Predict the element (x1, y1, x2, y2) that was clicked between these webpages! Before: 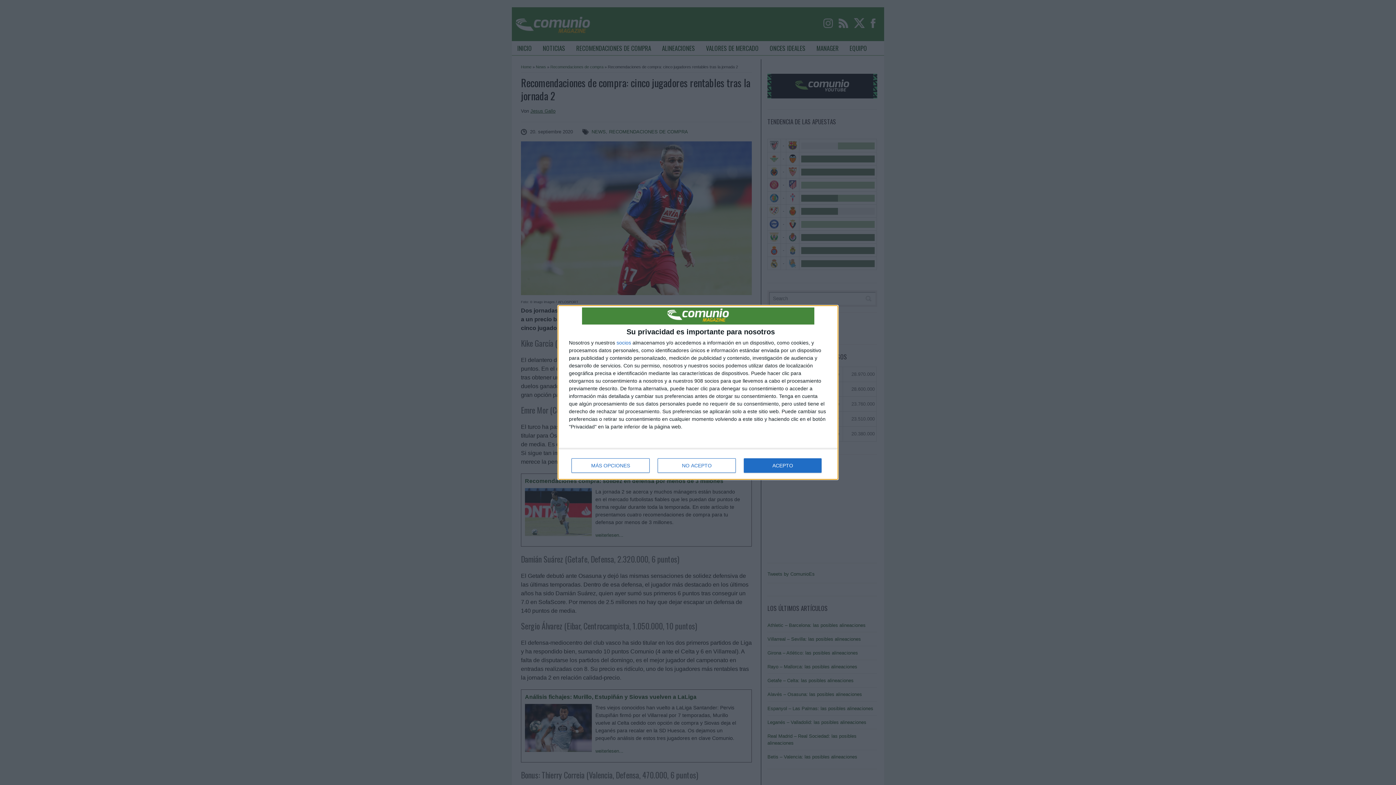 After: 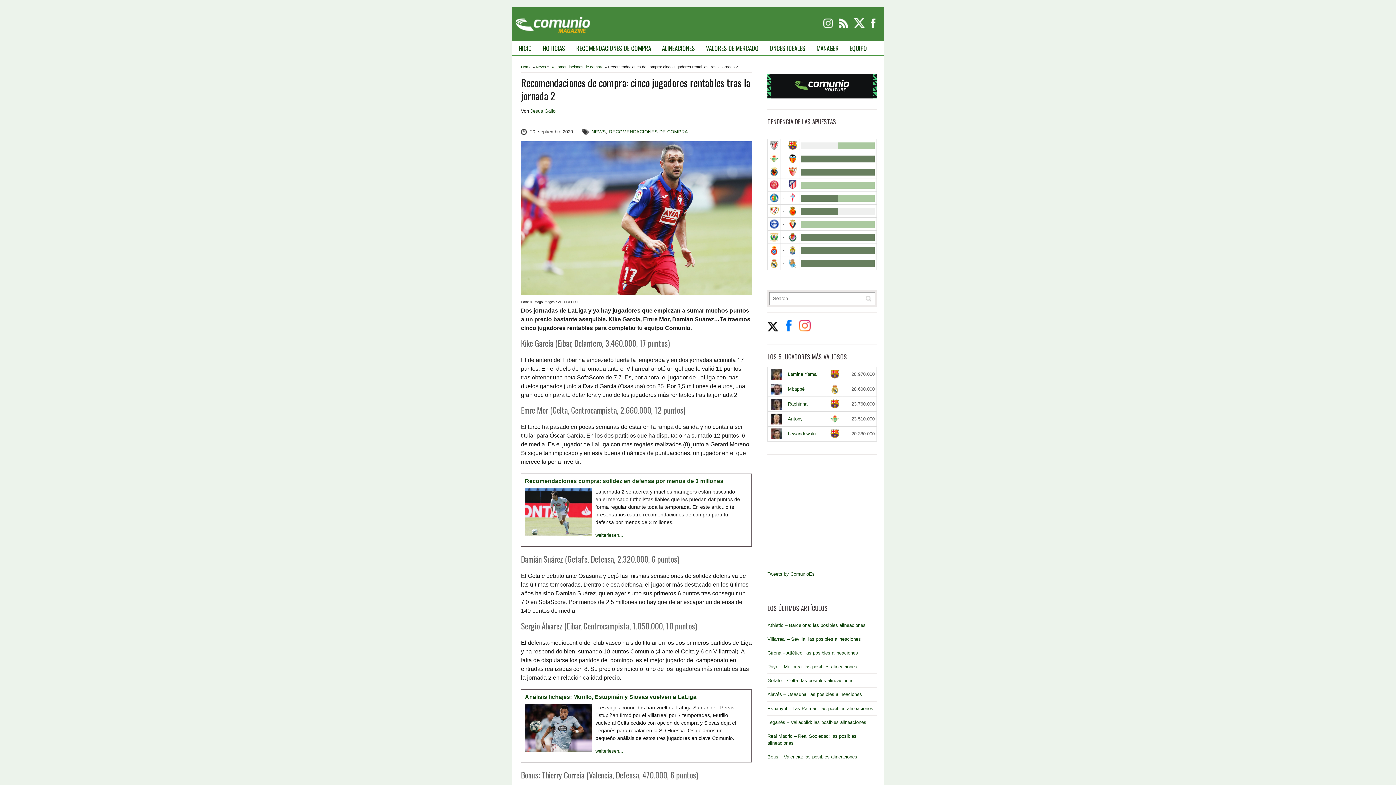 Action: bbox: (657, 458, 736, 473) label: NO ACEPTO